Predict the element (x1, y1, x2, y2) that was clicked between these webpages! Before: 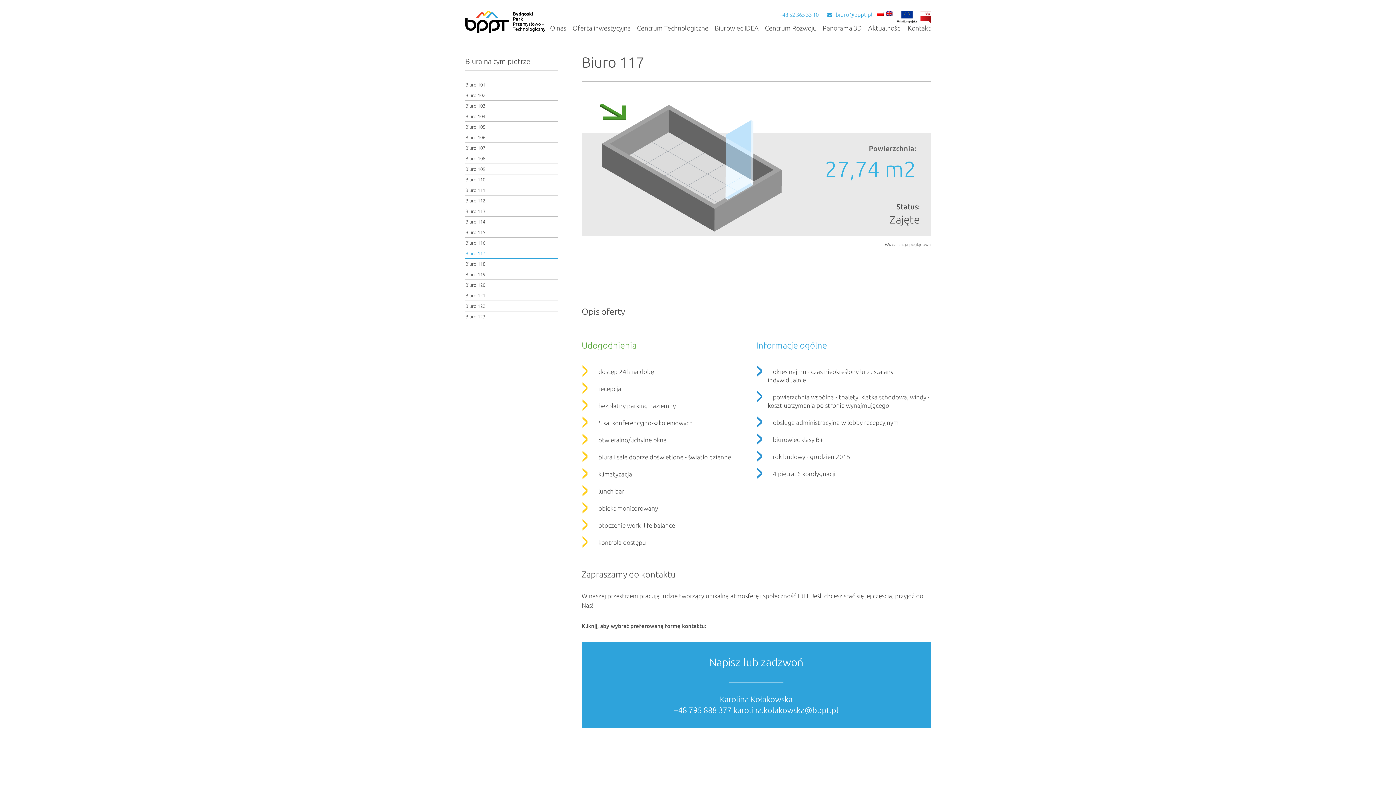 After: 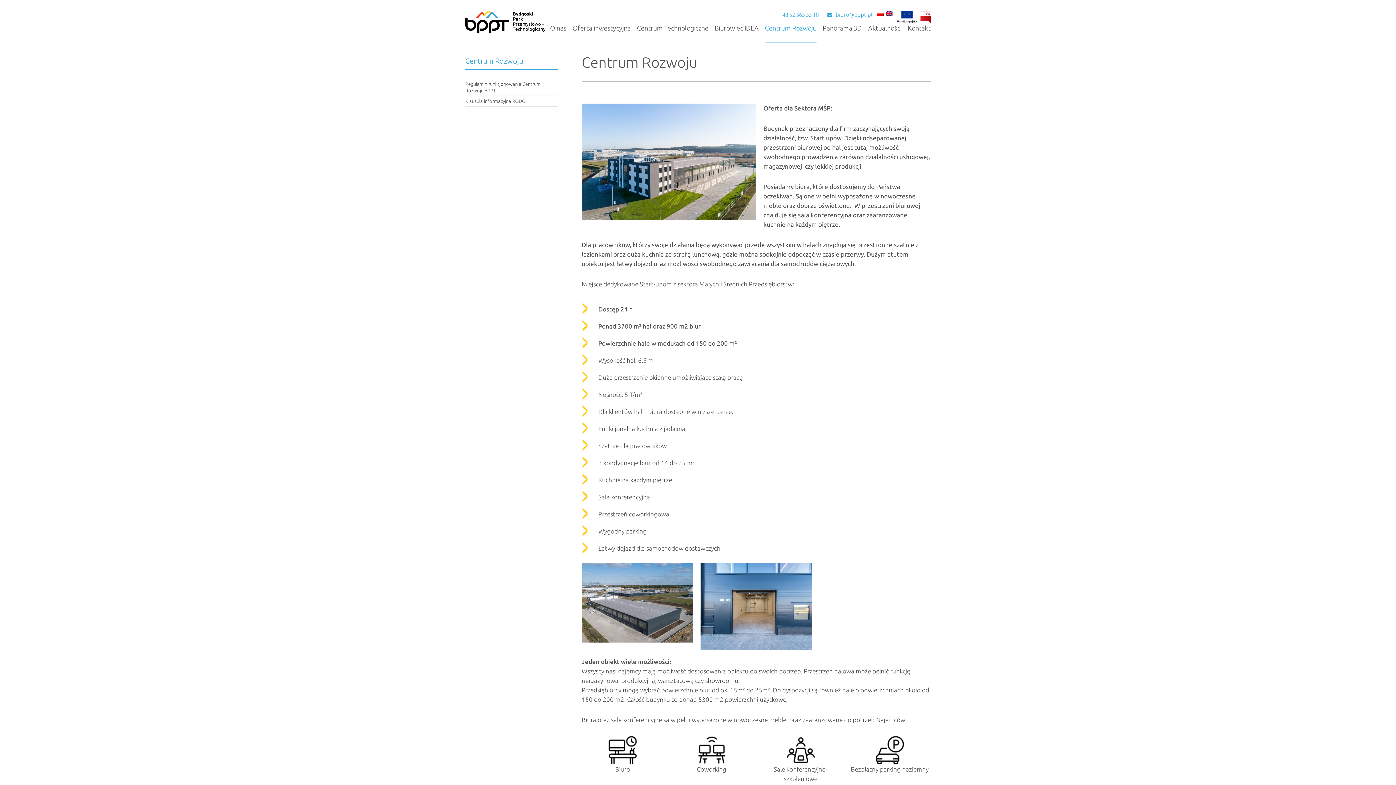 Action: bbox: (765, 24, 816, 43) label: Centrum Rozwoju